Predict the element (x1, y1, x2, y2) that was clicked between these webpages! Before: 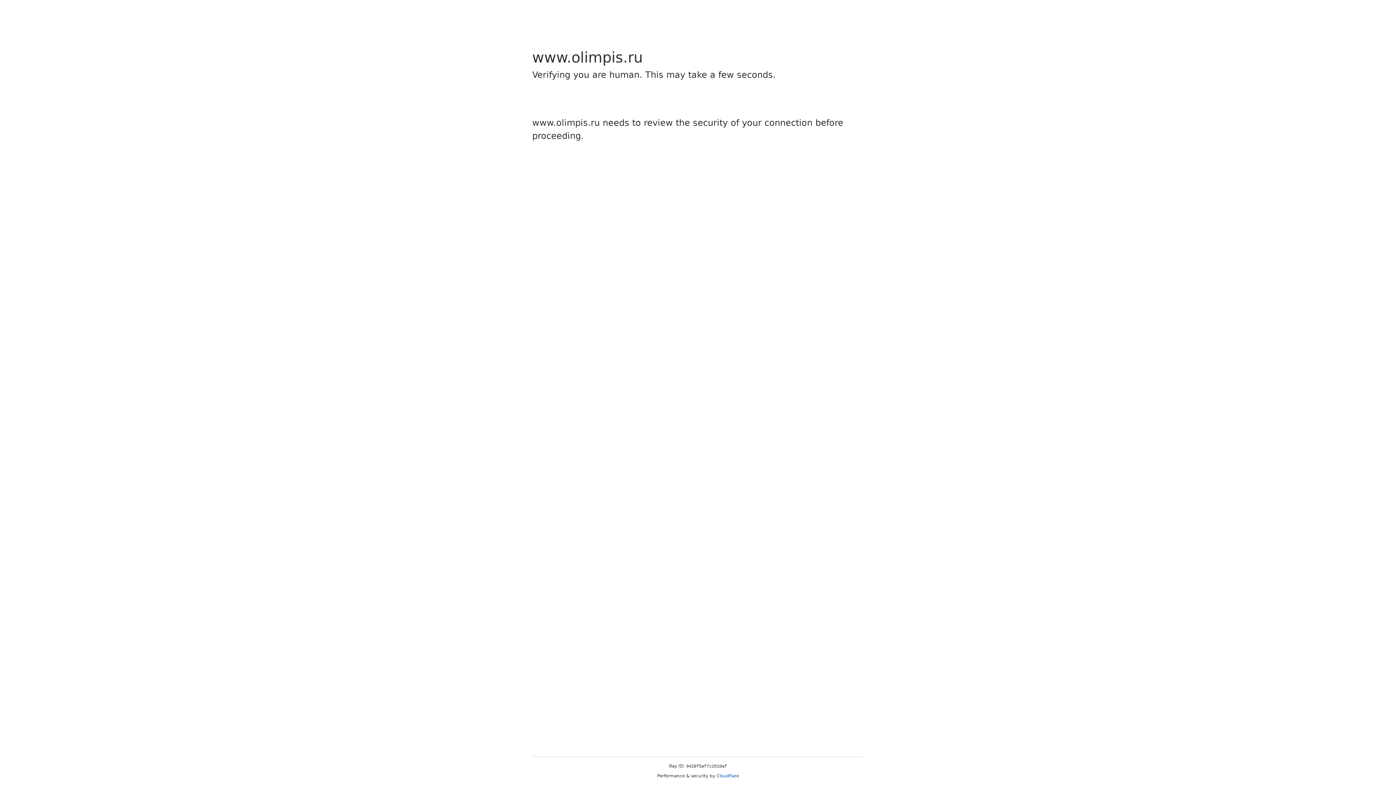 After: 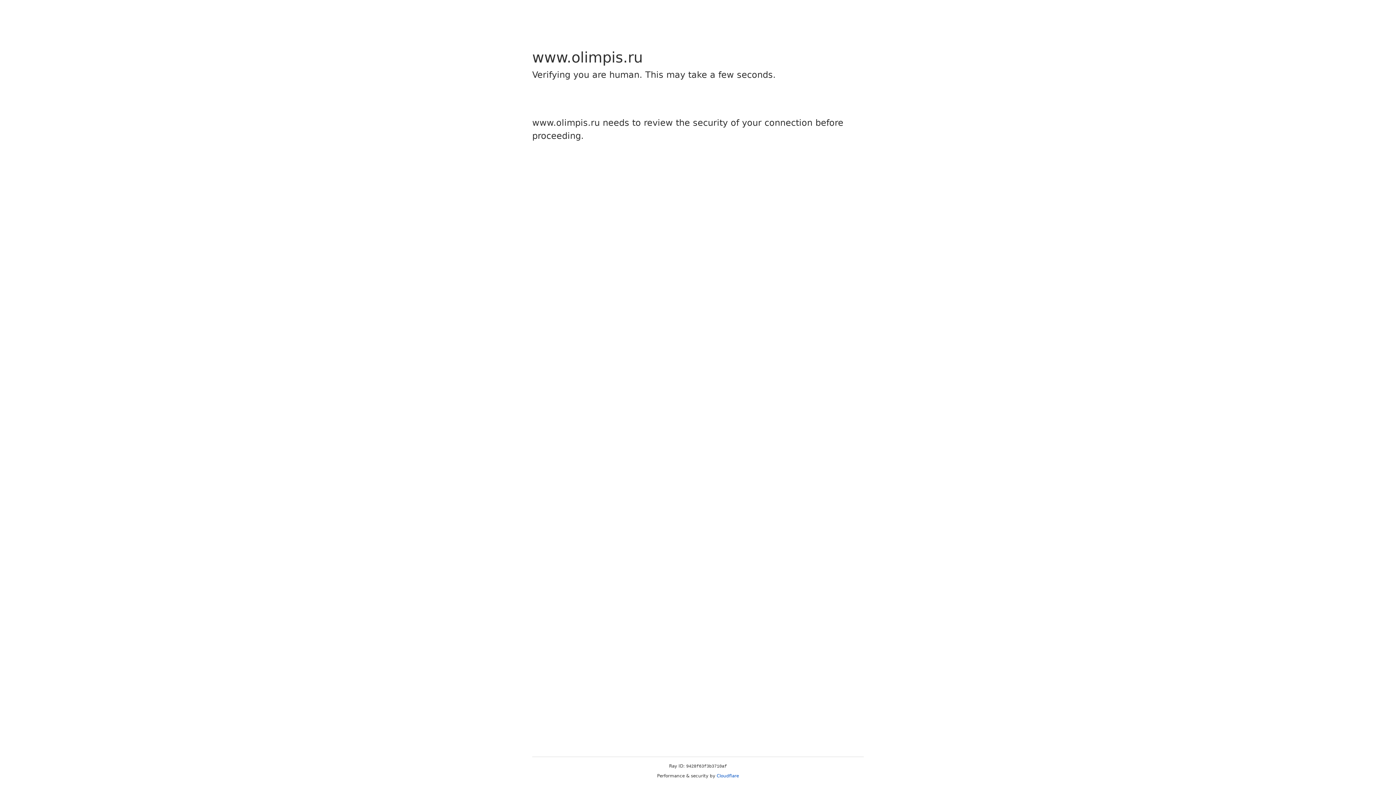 Action: bbox: (716, 773, 739, 778) label: Cloudflare